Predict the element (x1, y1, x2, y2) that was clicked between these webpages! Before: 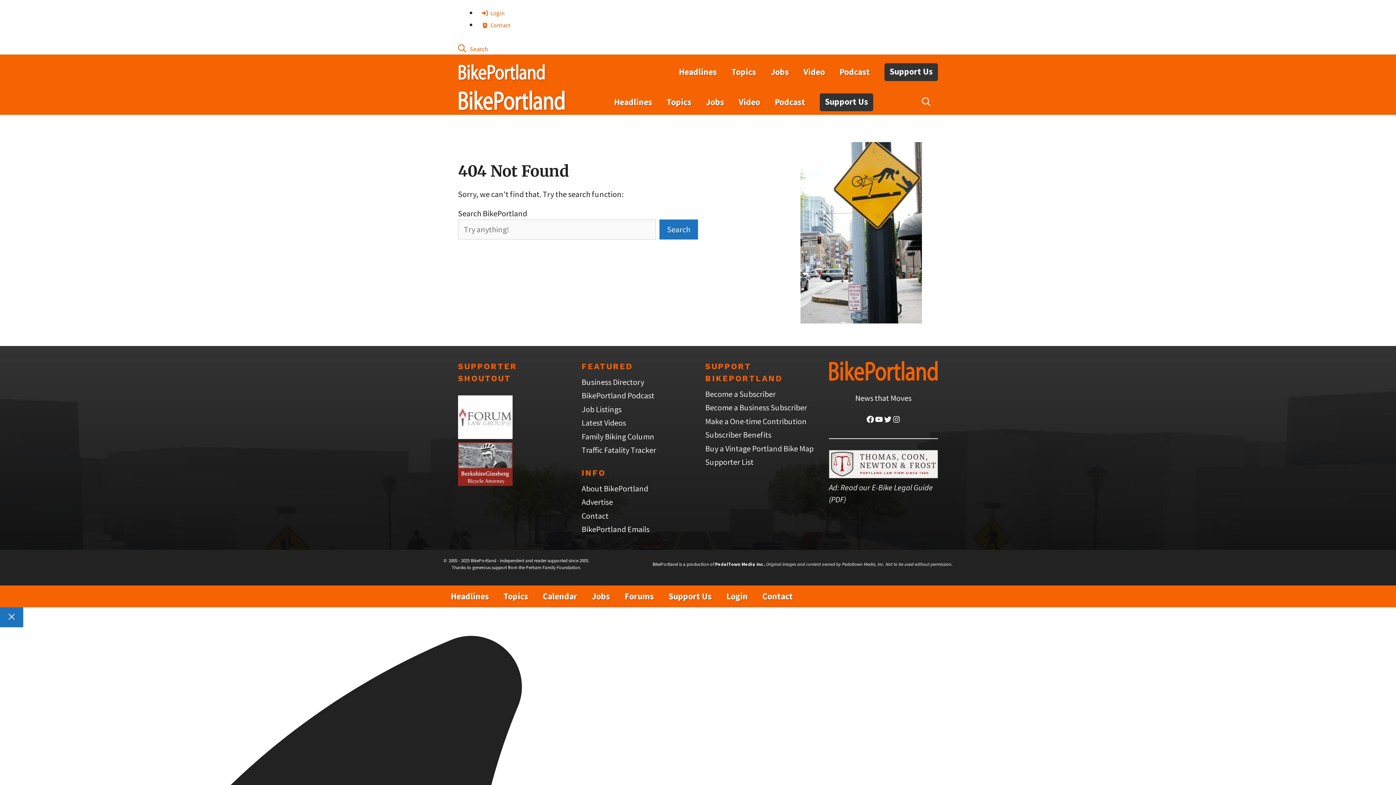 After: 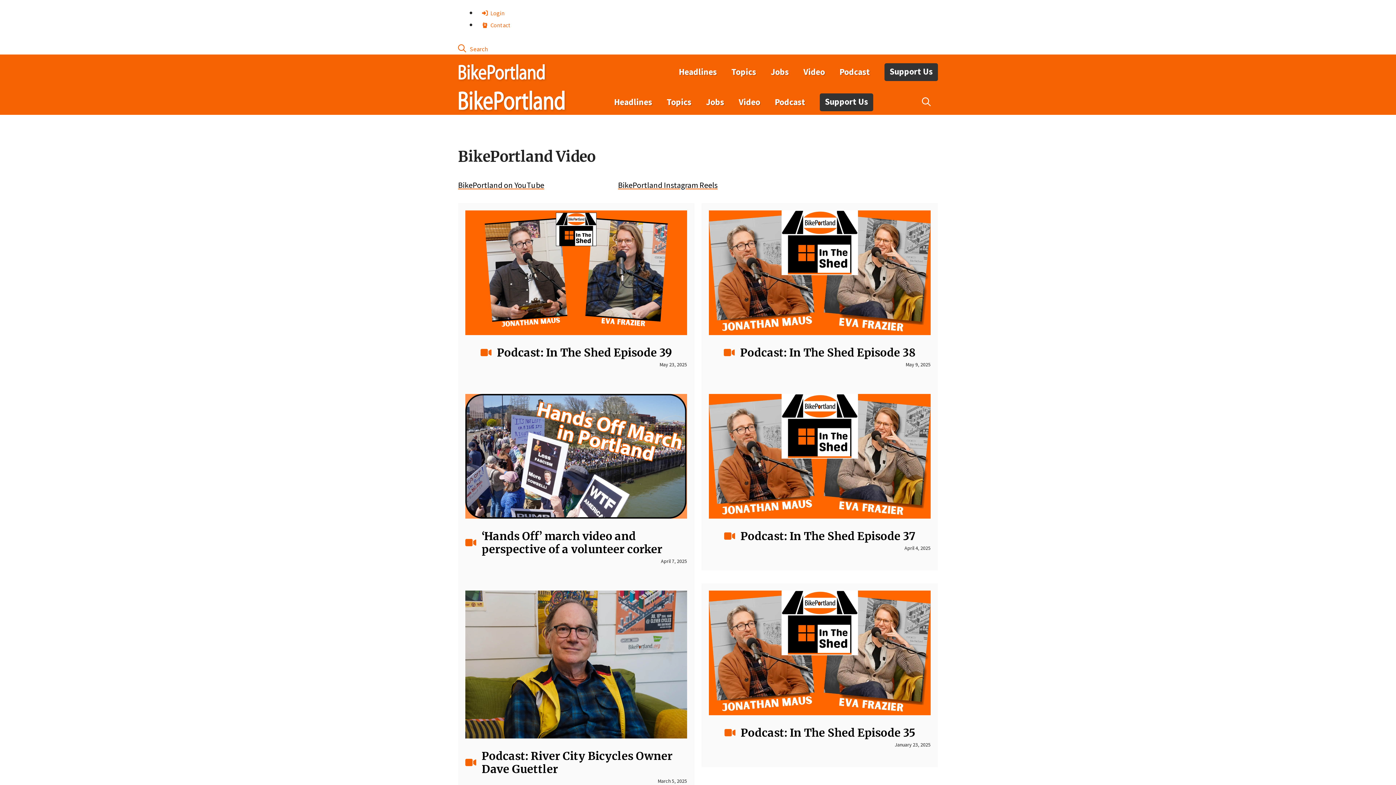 Action: bbox: (796, 61, 832, 82) label: Video